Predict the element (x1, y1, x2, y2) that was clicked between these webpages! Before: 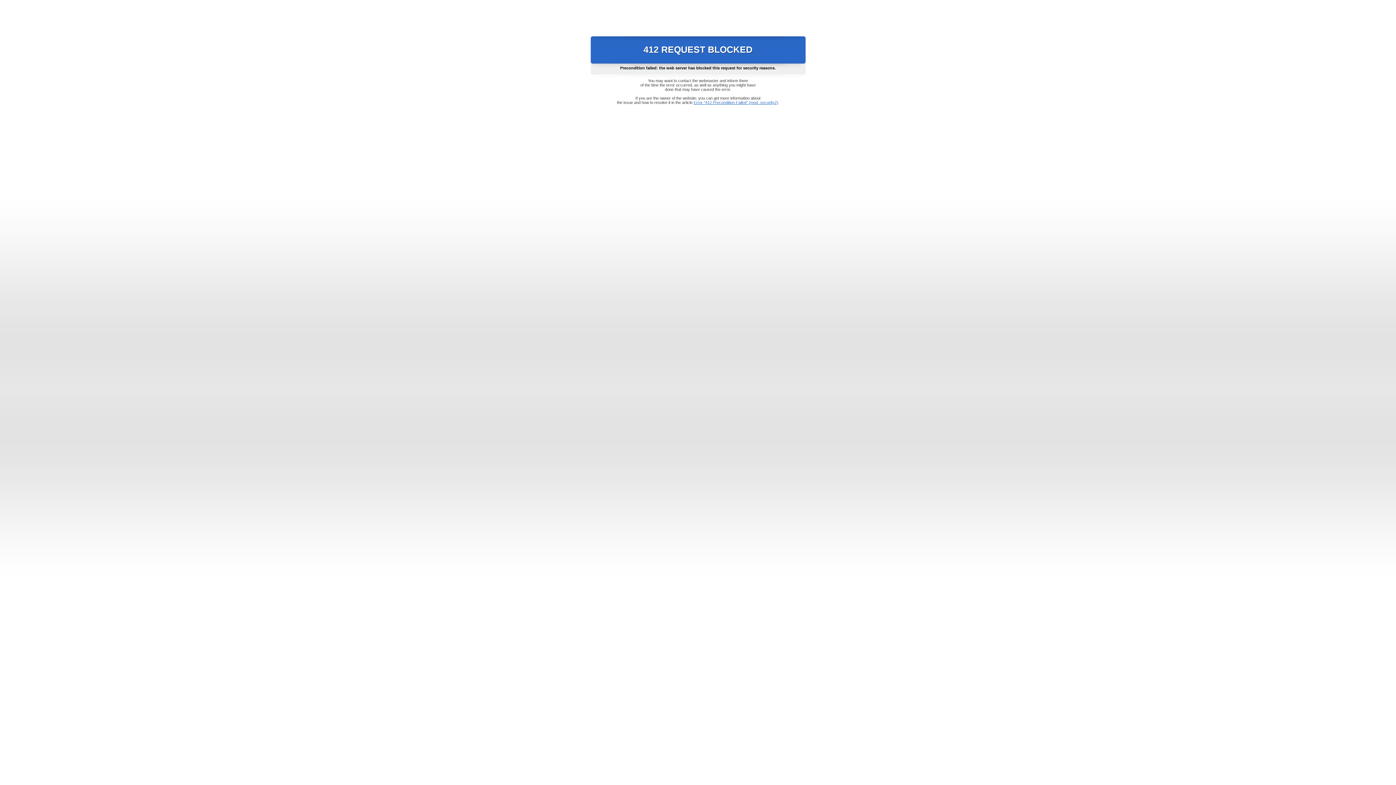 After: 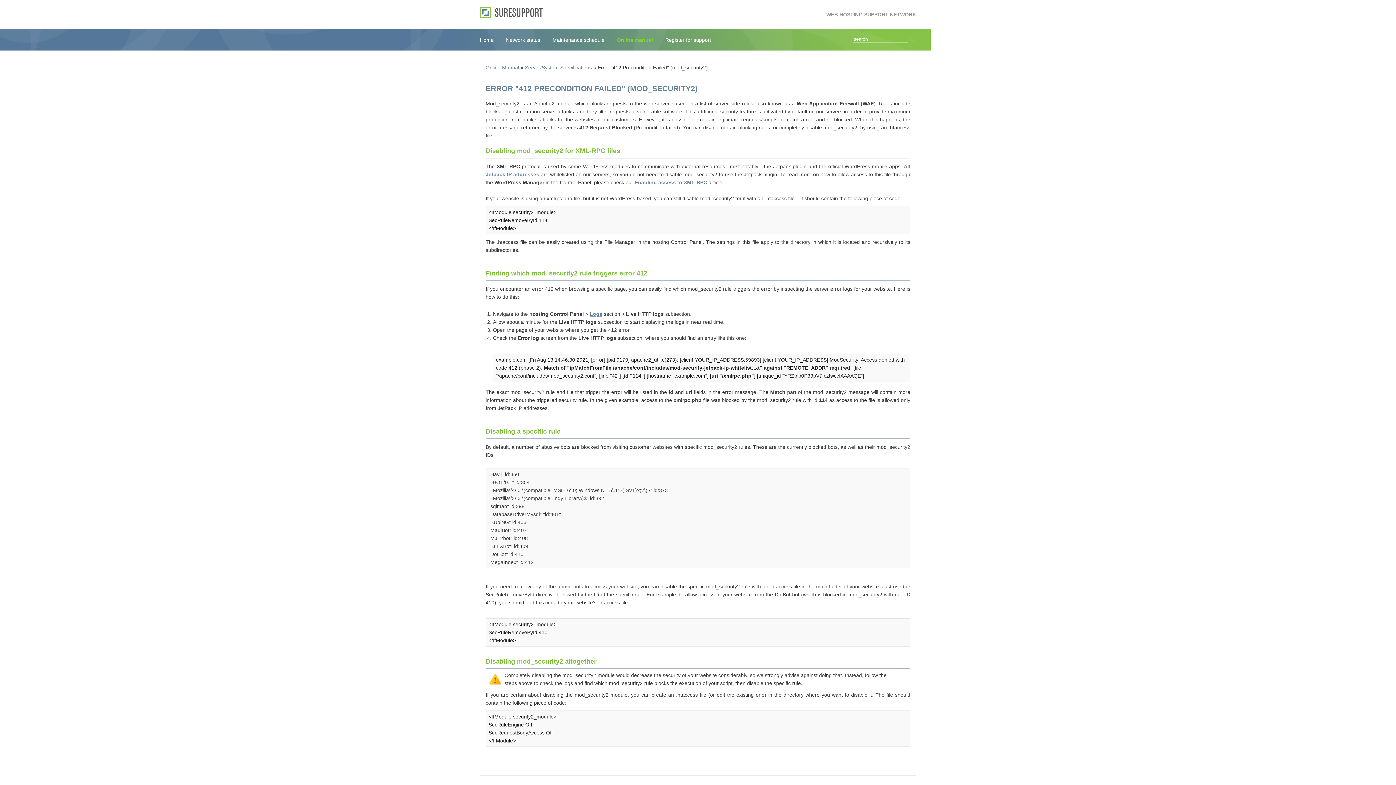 Action: bbox: (693, 100, 778, 104) label: Error "412 Precondition Failed" (mod_security2)